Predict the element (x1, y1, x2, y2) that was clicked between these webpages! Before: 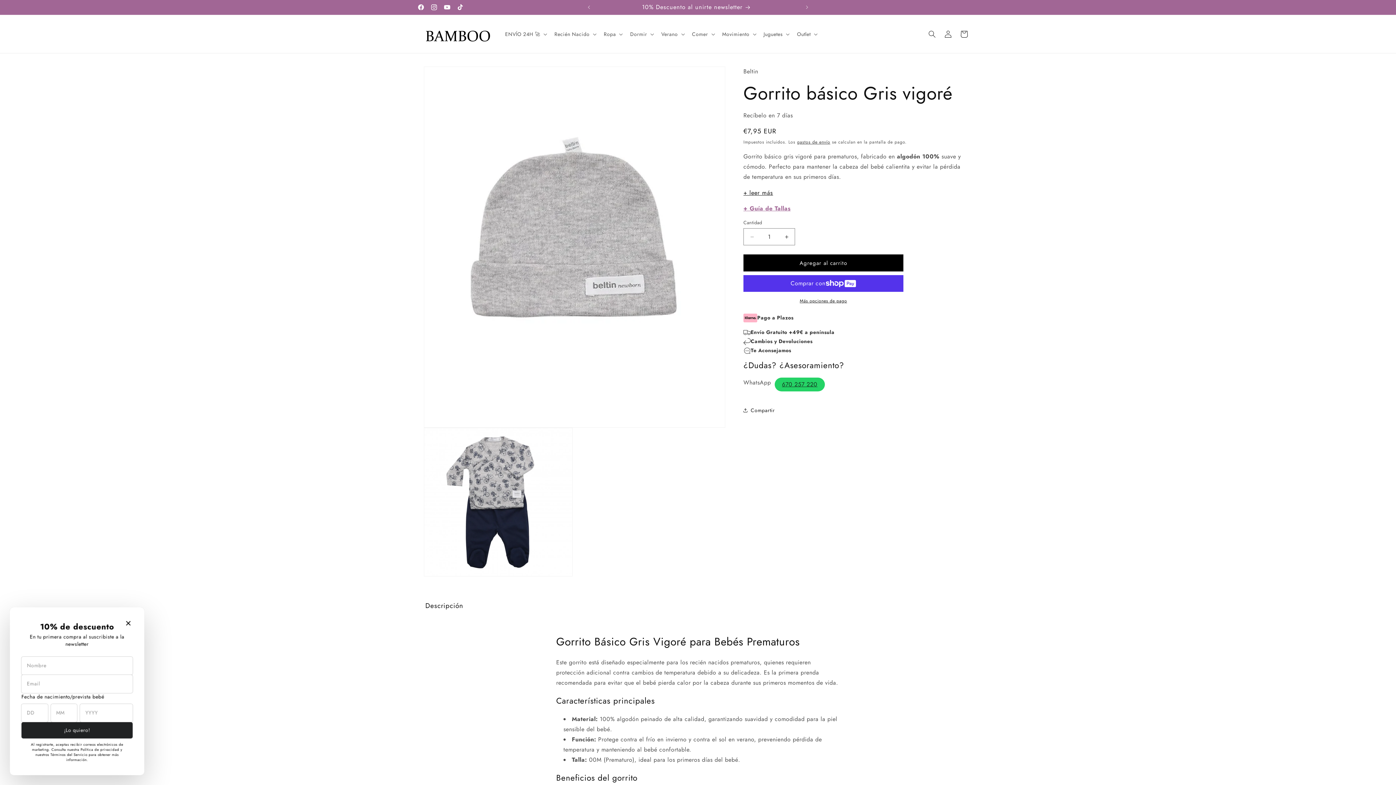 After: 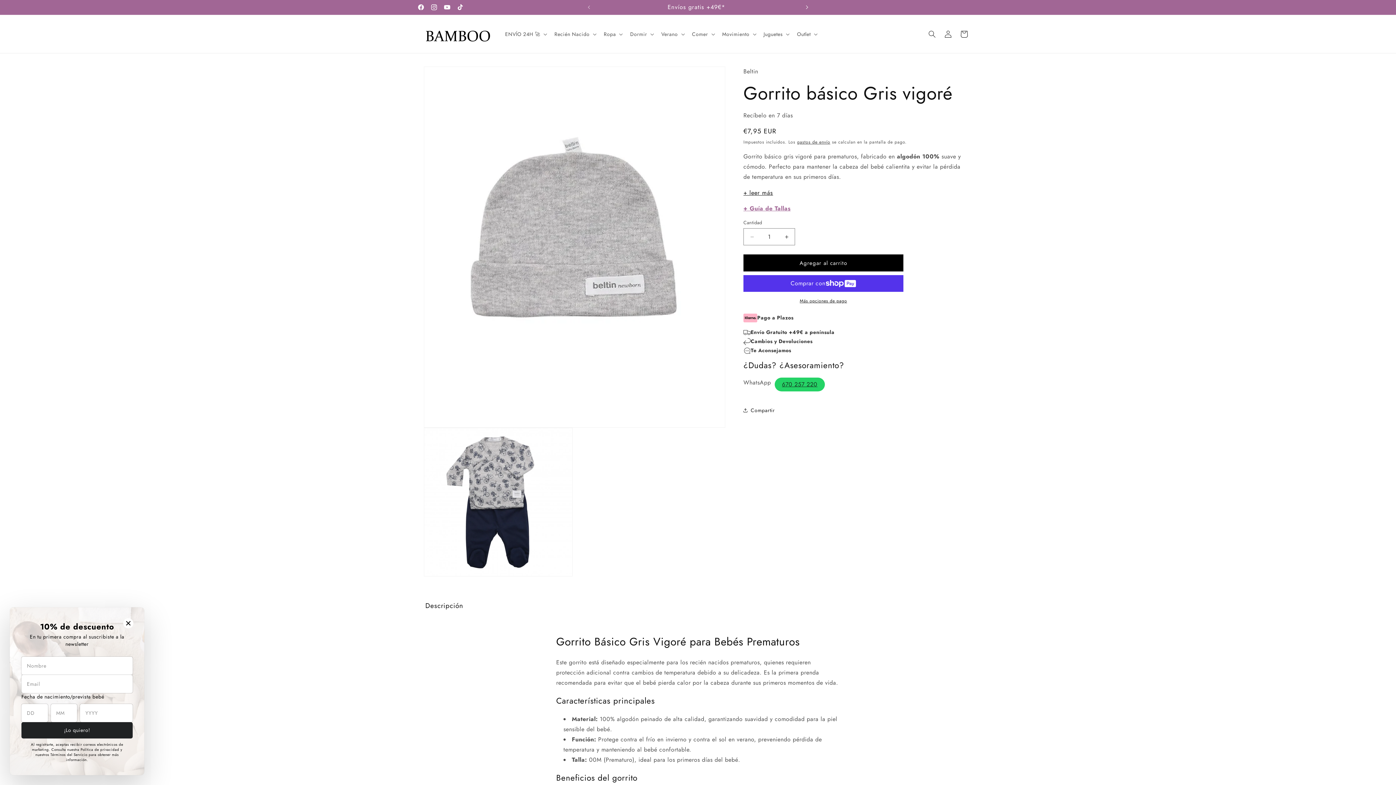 Action: bbox: (799, 0, 815, 14) label: Anuncio siguiente